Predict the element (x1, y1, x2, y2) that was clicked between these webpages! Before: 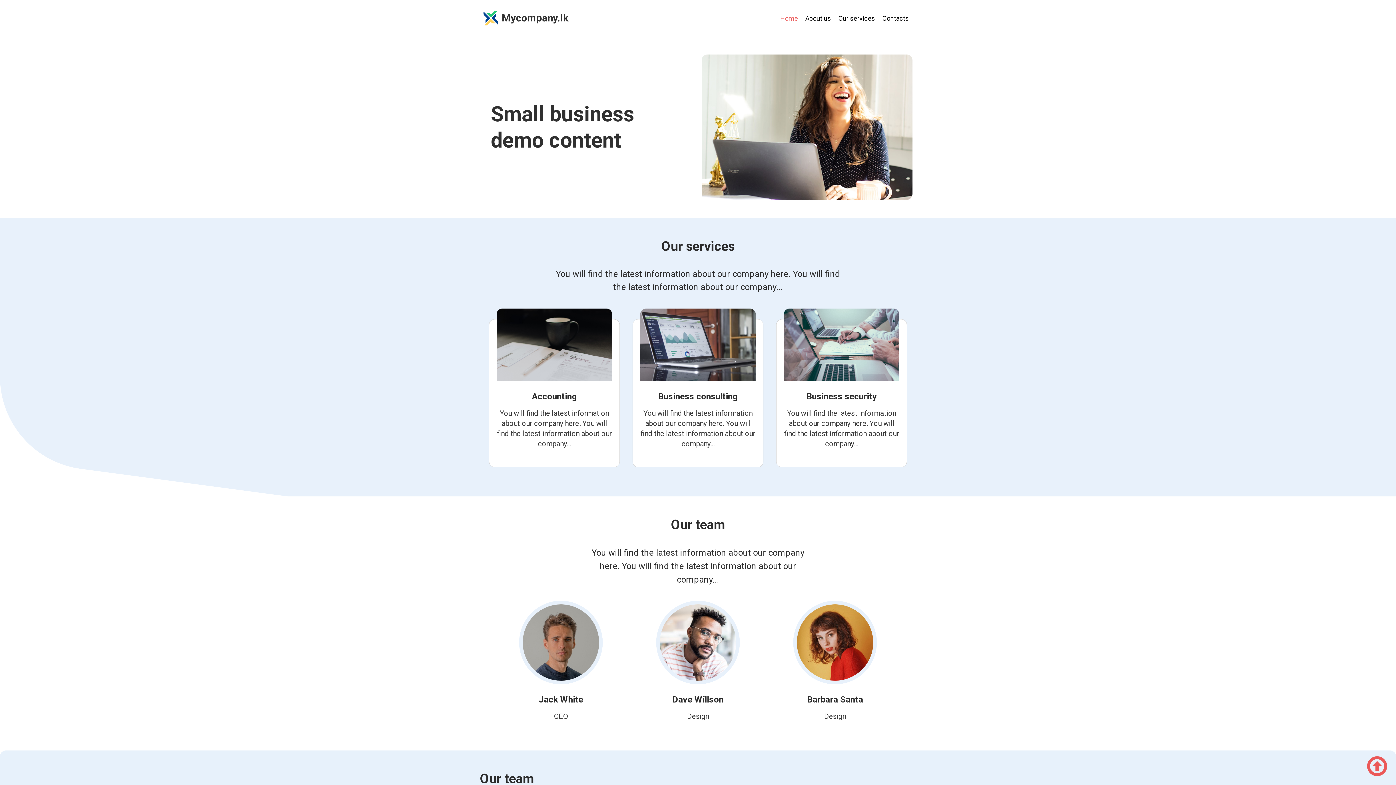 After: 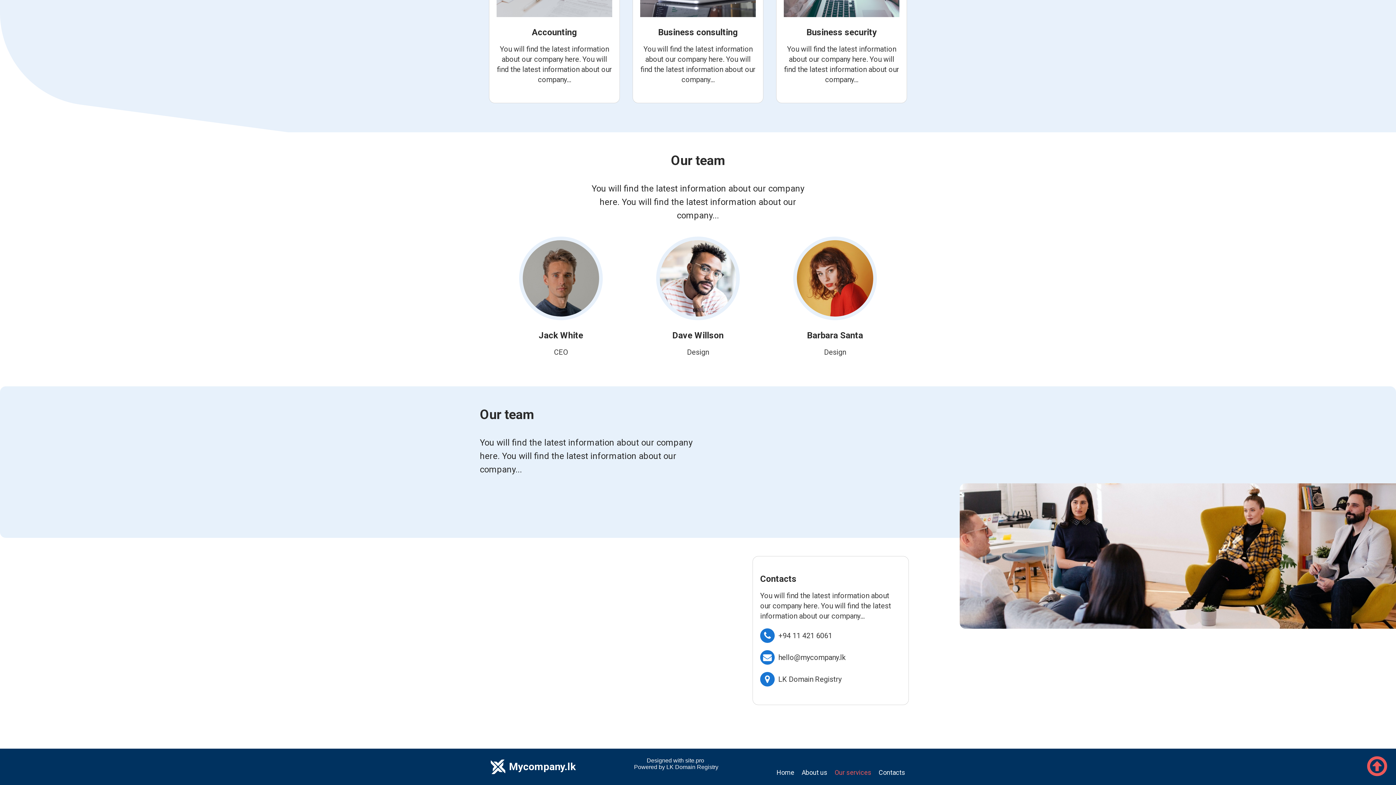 Action: bbox: (878, 11, 912, 24) label: Contacts